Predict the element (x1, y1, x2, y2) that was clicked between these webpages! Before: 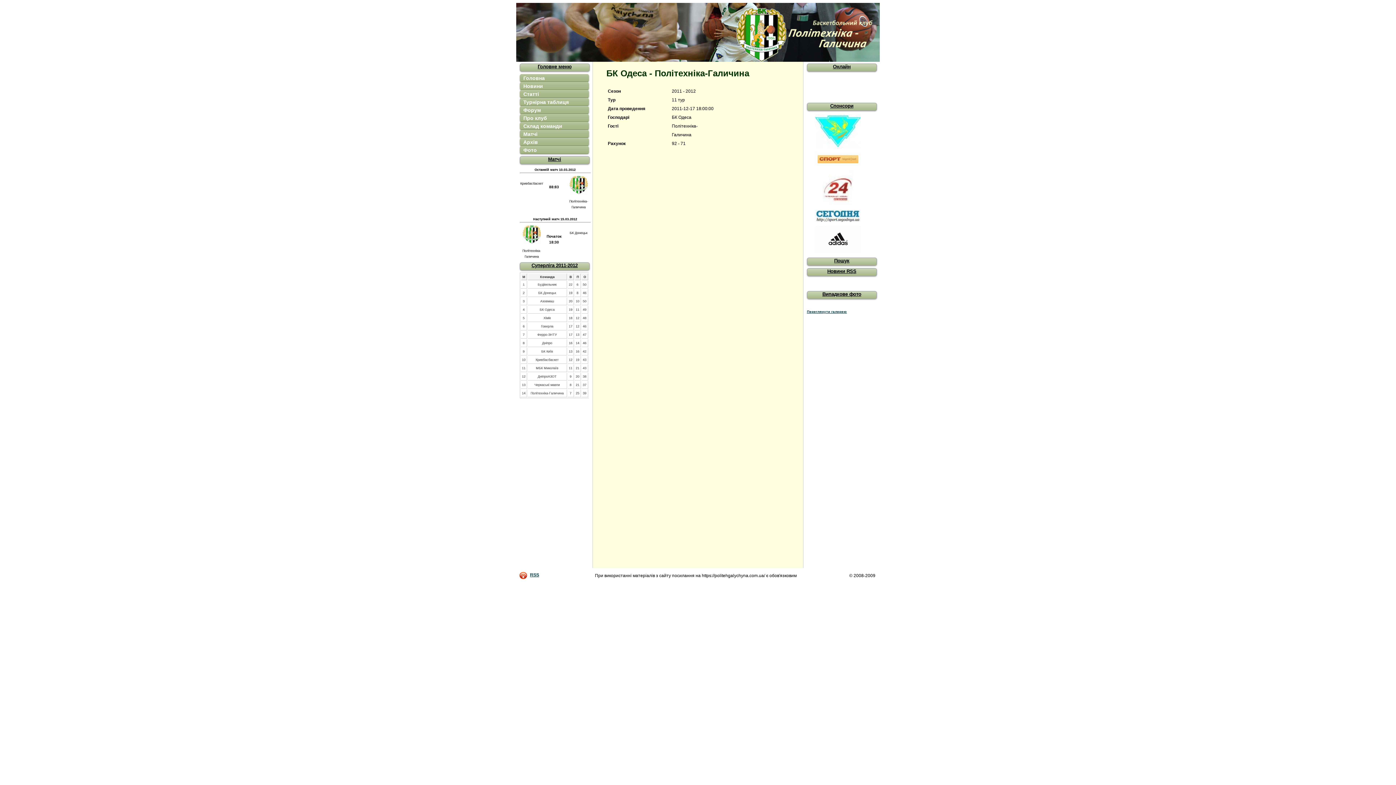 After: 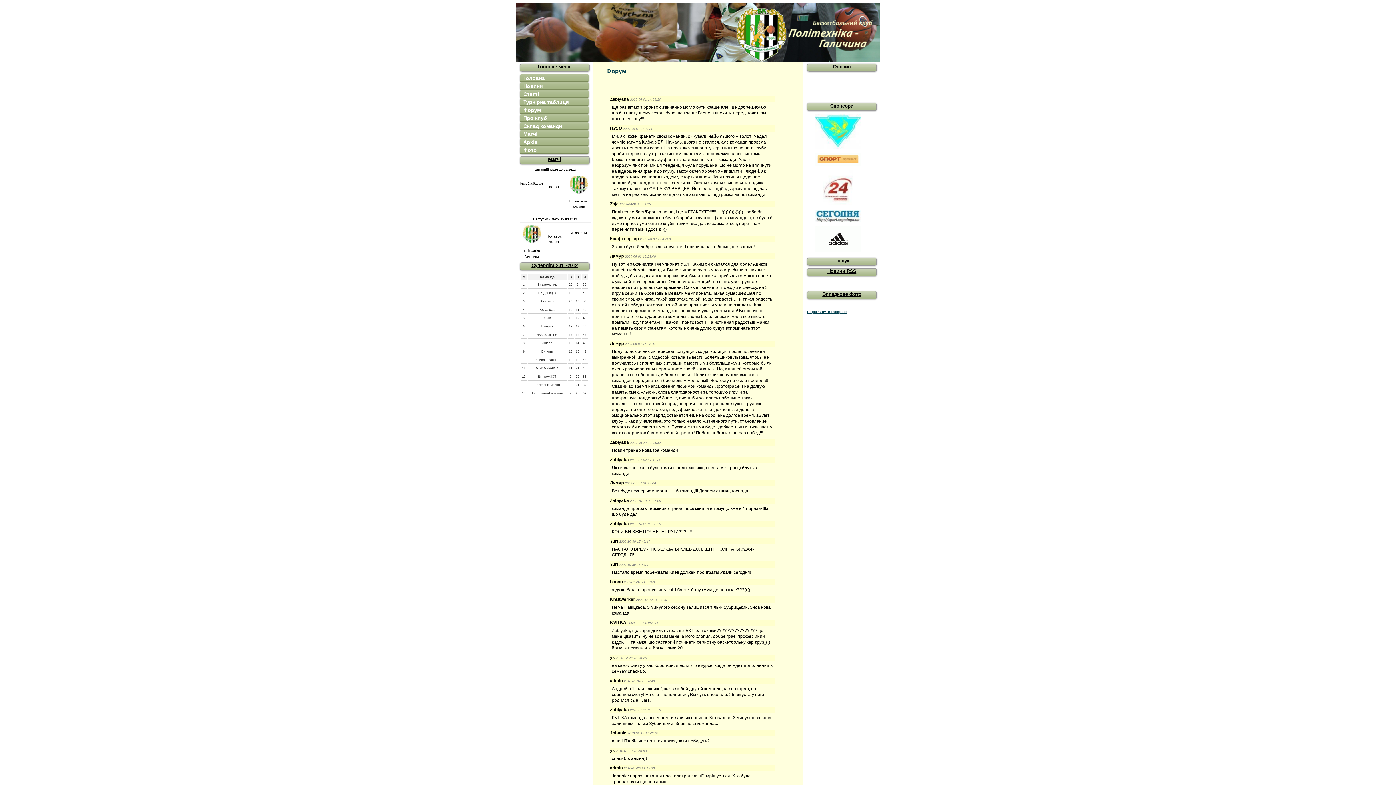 Action: label: Форум bbox: (519, 106, 588, 114)